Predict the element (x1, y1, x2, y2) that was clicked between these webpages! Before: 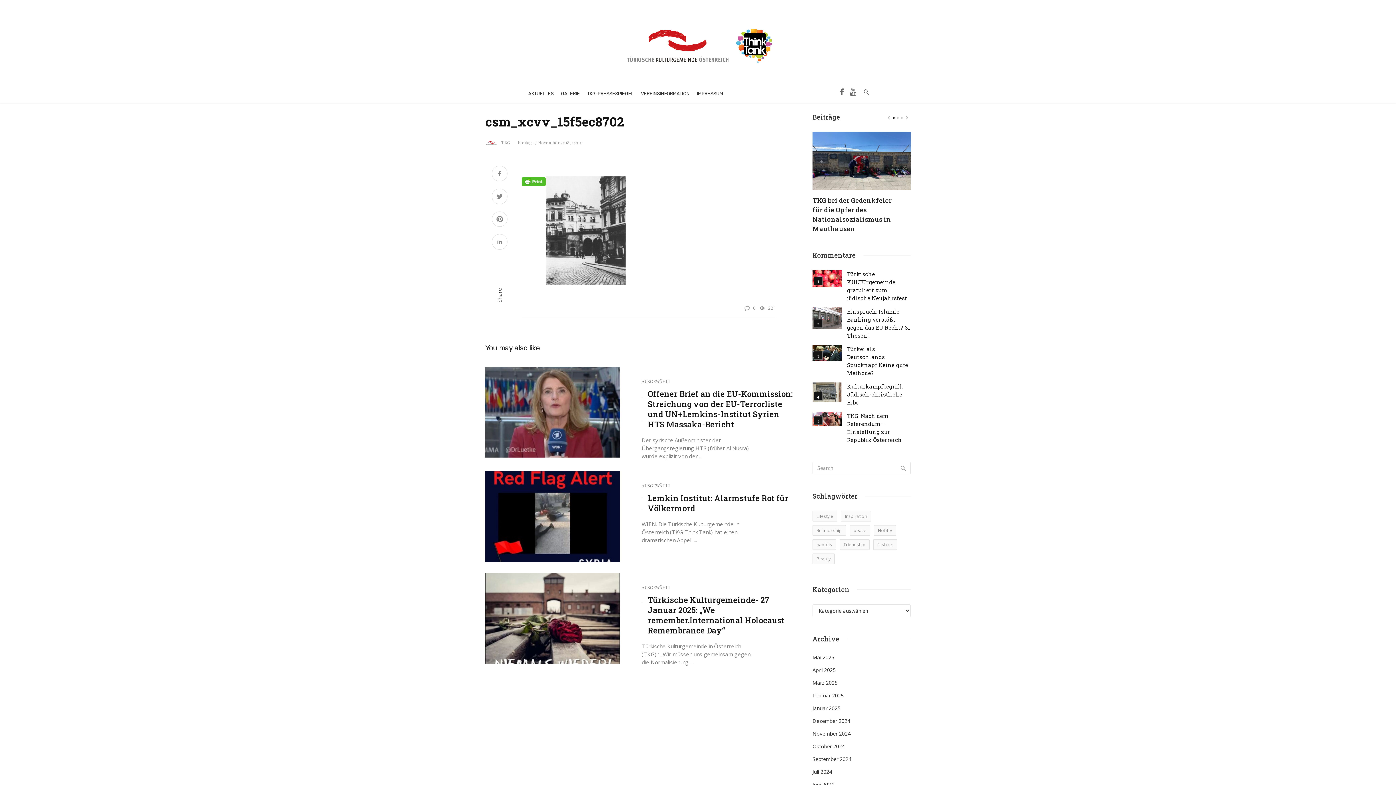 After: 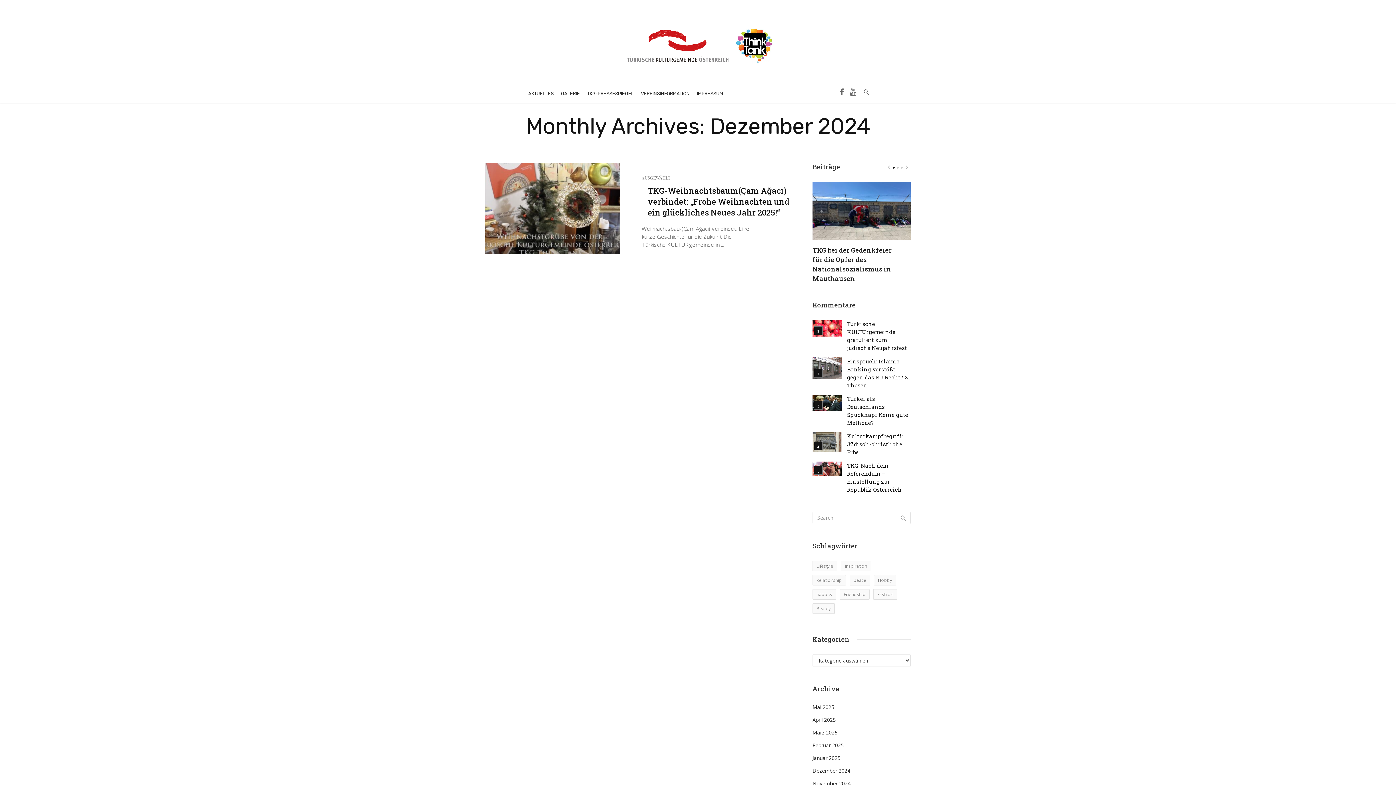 Action: bbox: (812, 683, 849, 691) label: Dezember 2024